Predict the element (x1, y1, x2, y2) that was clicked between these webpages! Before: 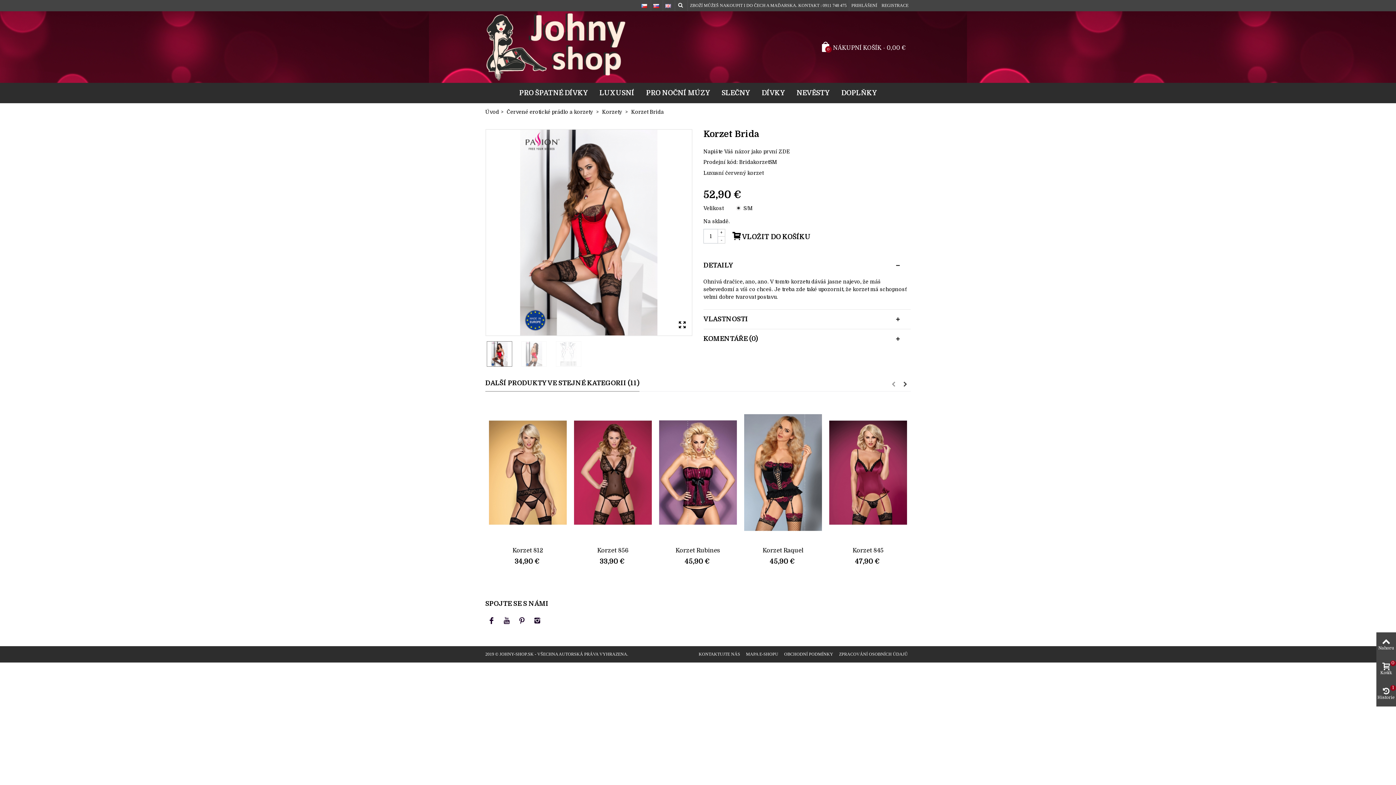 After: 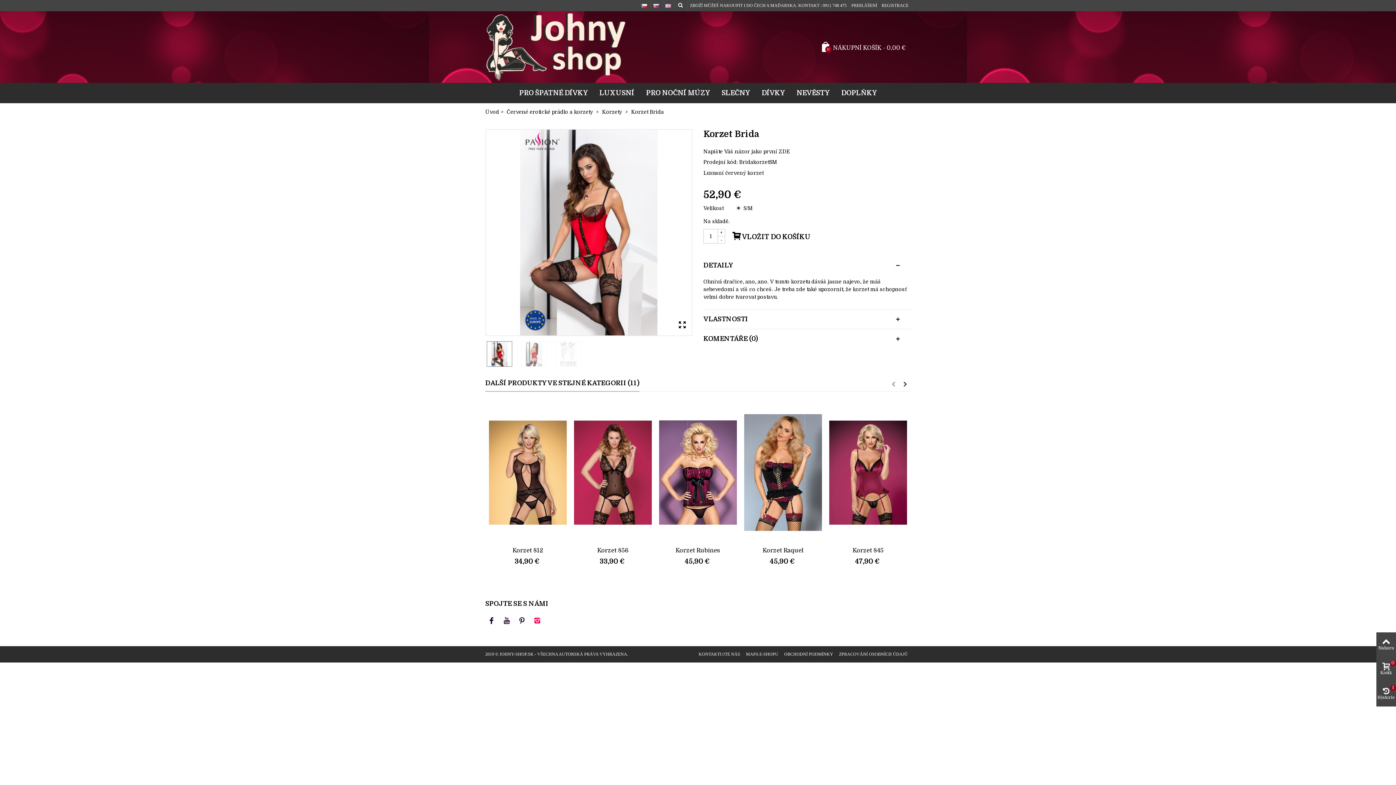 Action: bbox: (531, 614, 543, 626)